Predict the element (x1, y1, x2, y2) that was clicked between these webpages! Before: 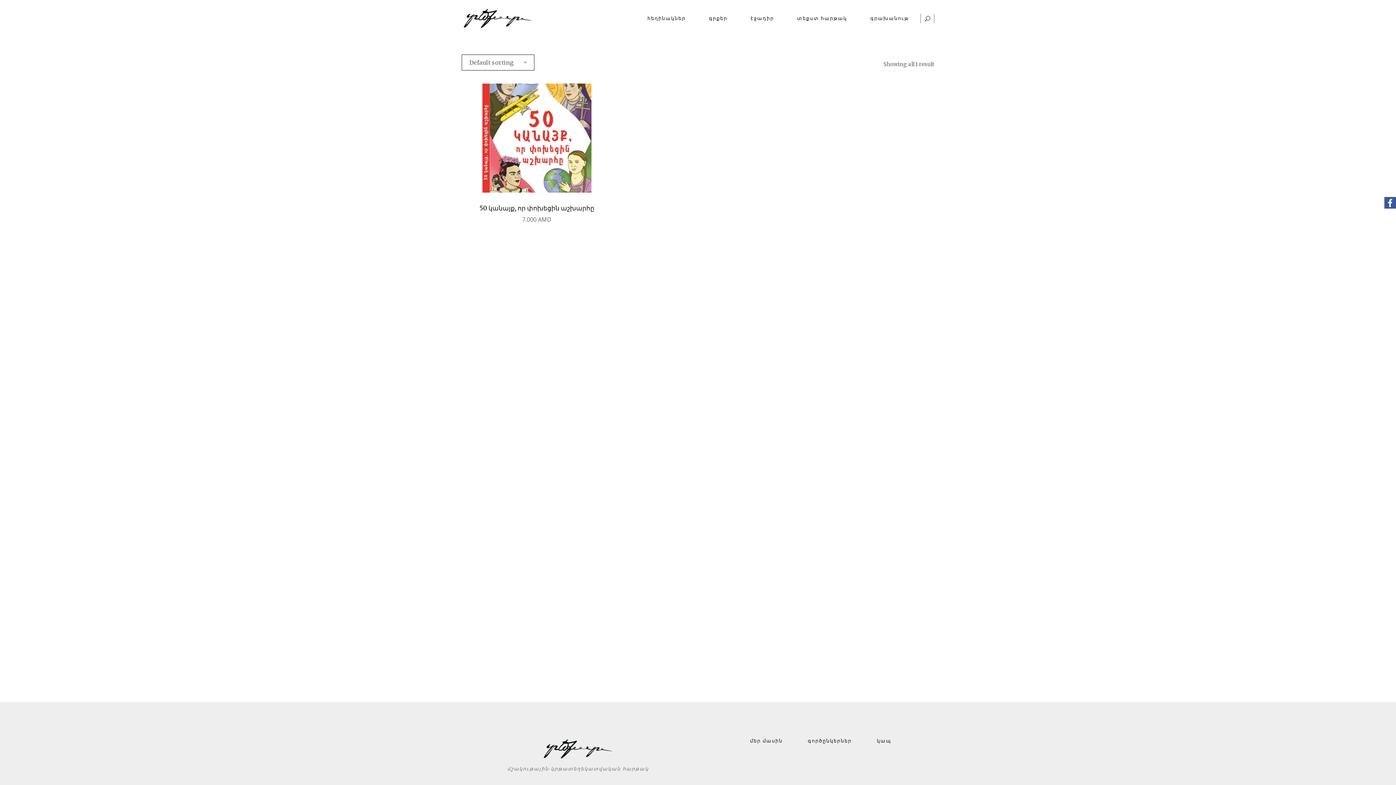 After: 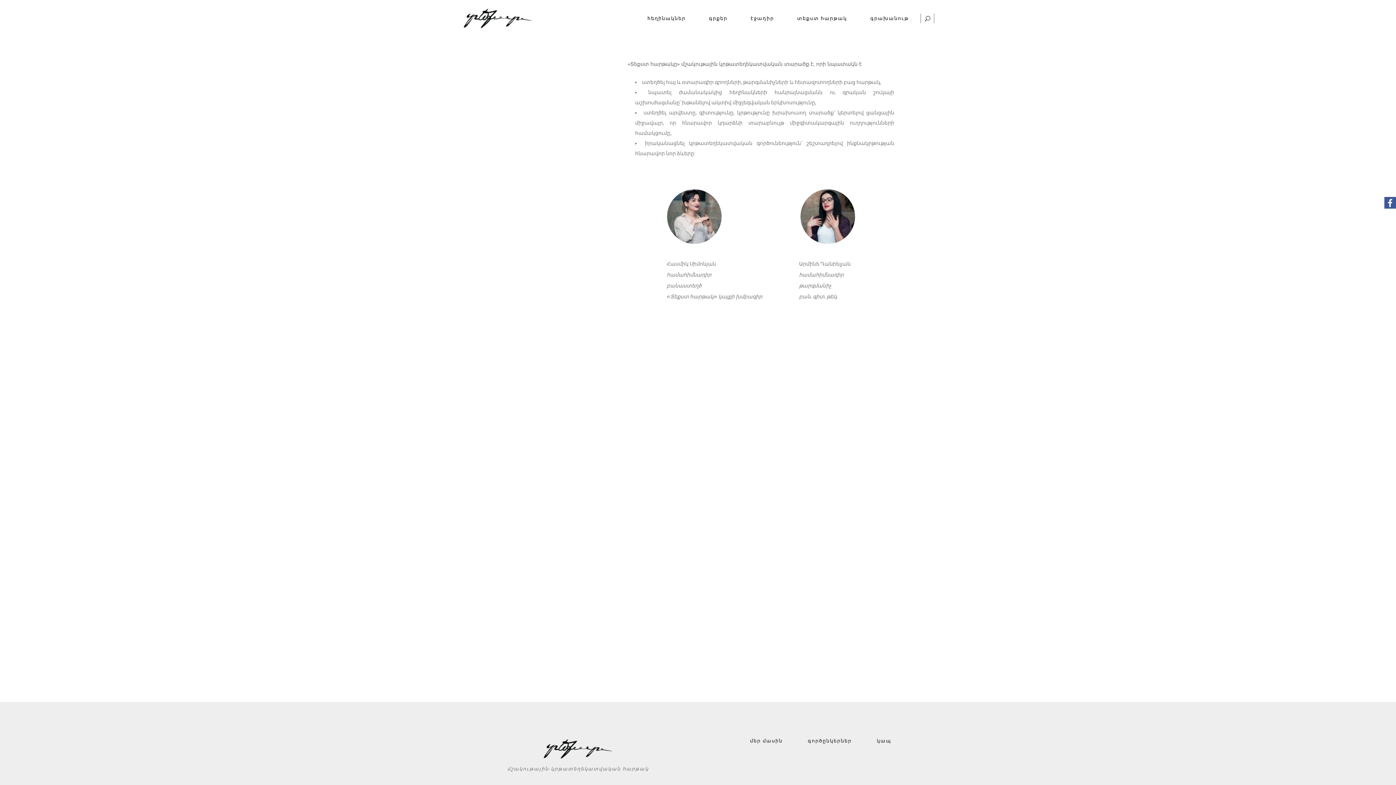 Action: label: տեքստ հարթակ bbox: (785, 0, 858, 36)